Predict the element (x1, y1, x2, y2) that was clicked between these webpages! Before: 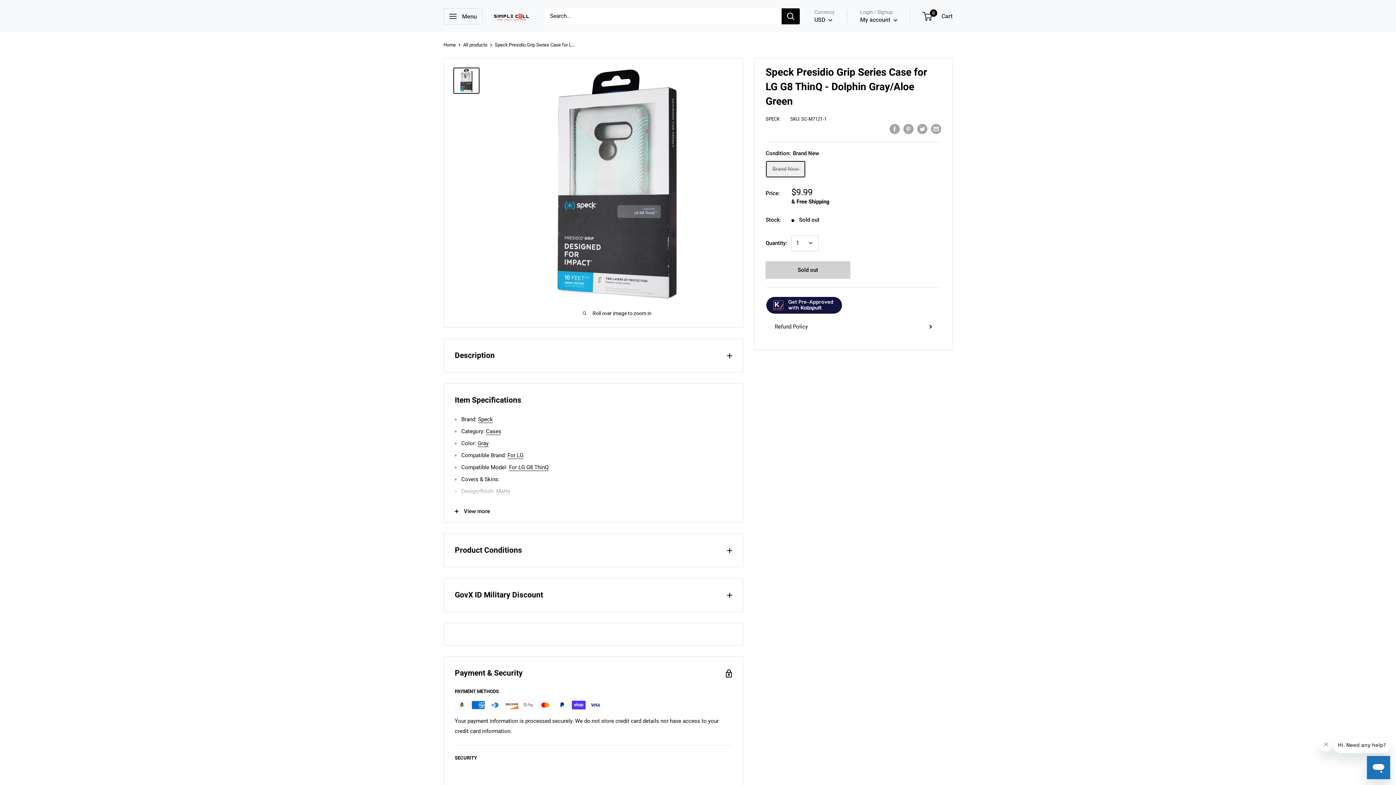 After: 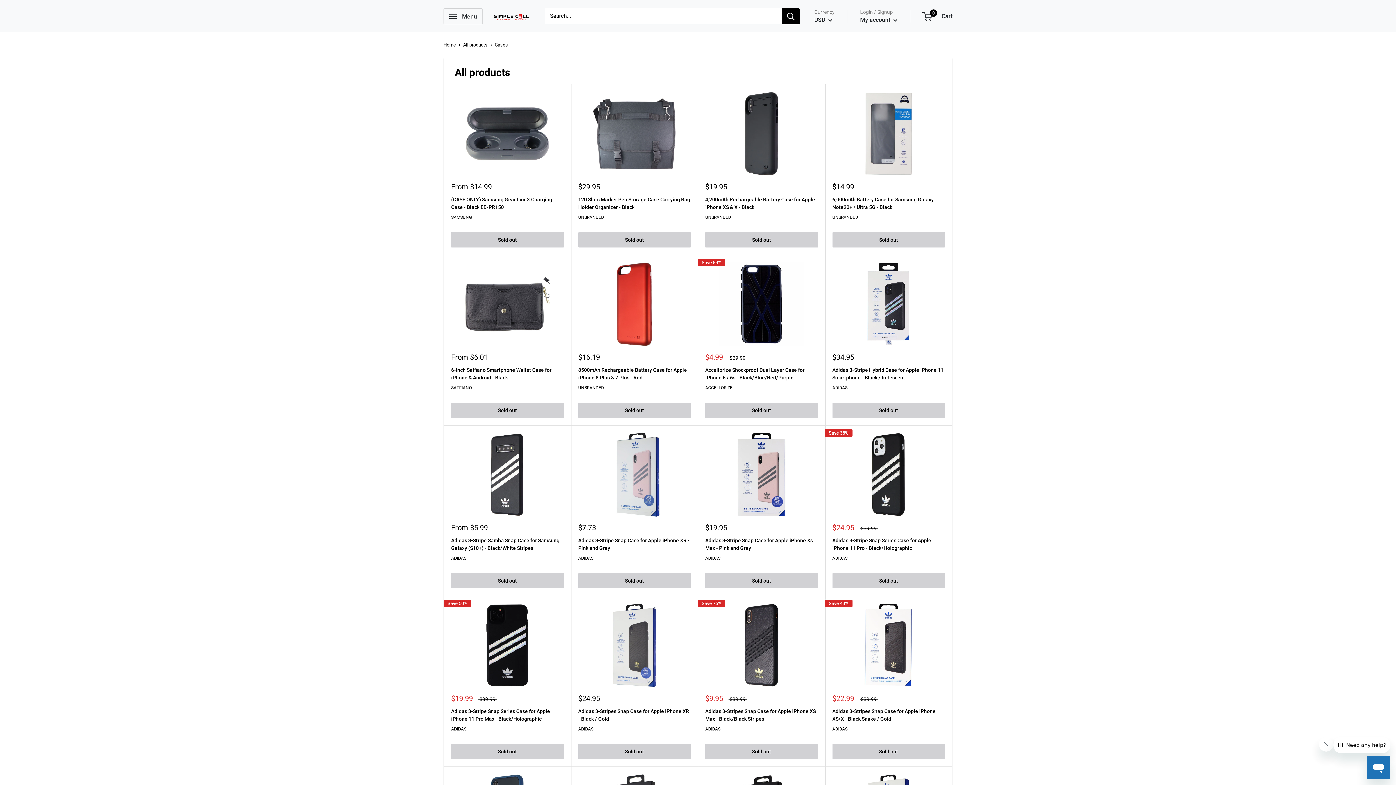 Action: label: Cases bbox: (486, 428, 501, 435)